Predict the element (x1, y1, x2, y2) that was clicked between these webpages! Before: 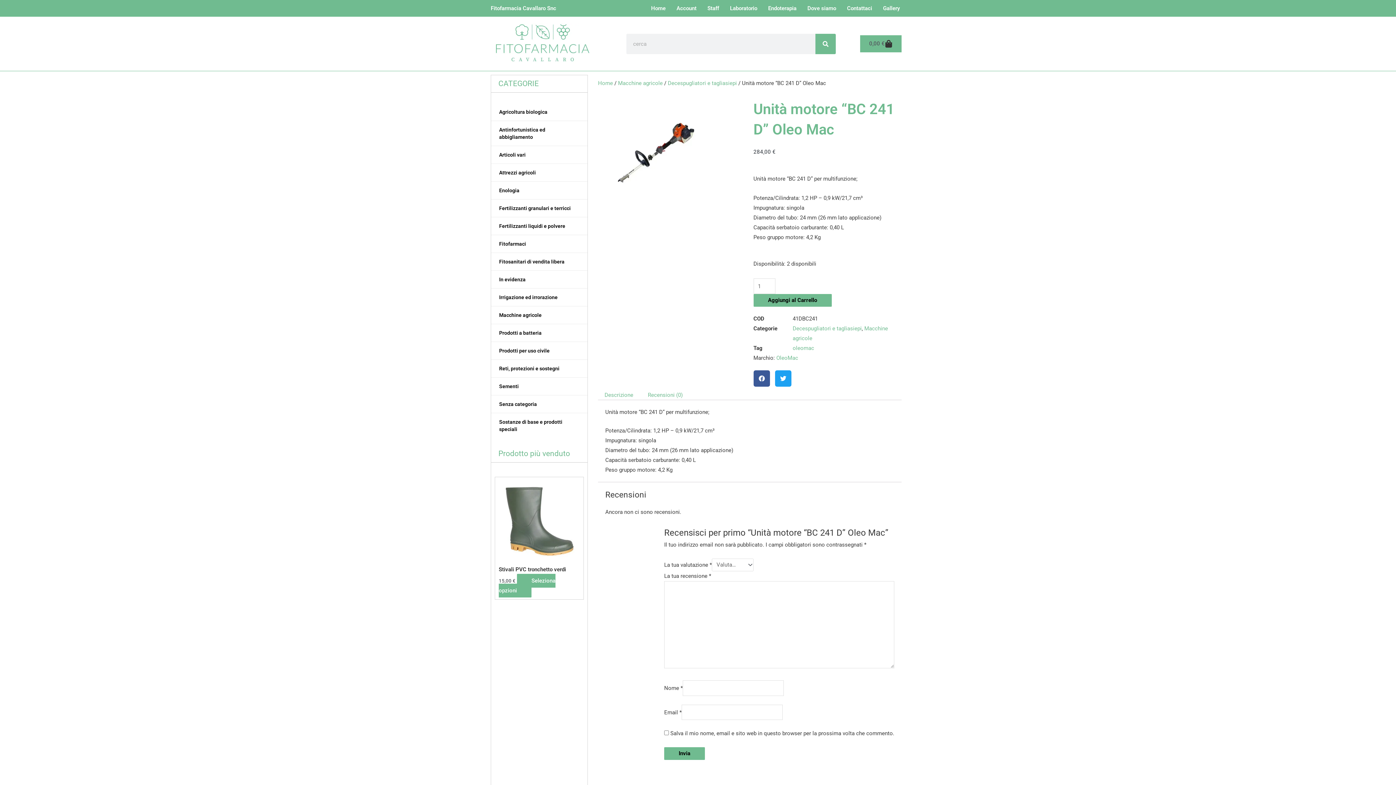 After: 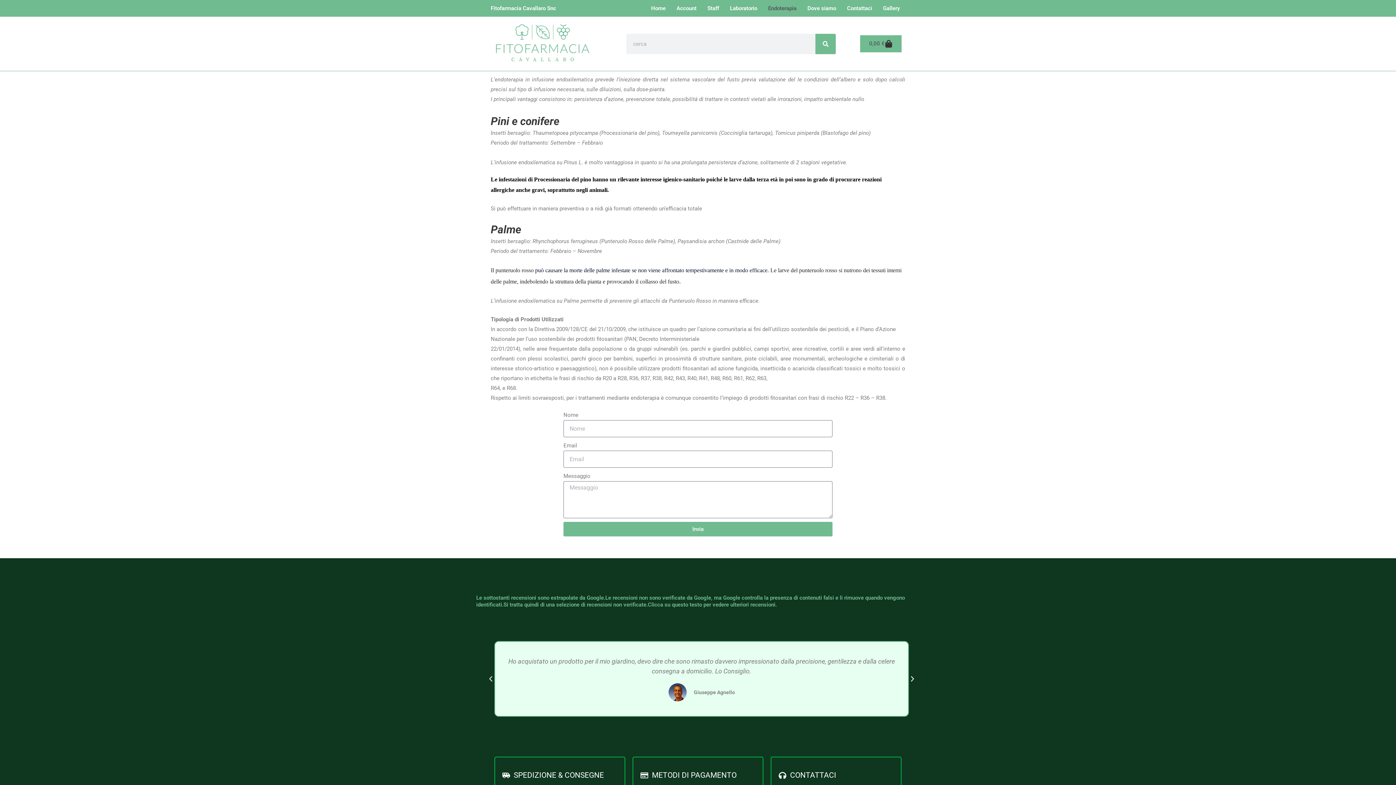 Action: bbox: (762, 0, 802, 16) label: Endoterapia